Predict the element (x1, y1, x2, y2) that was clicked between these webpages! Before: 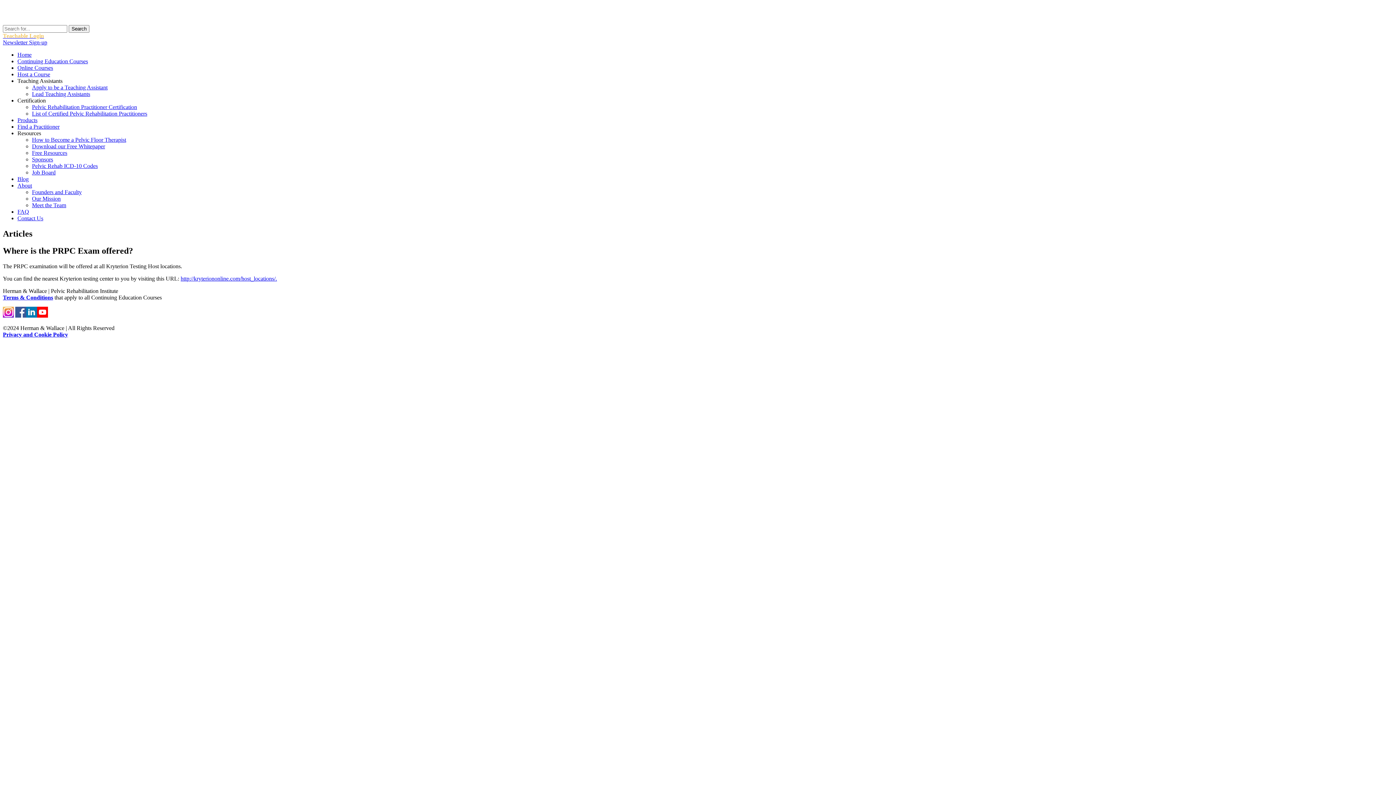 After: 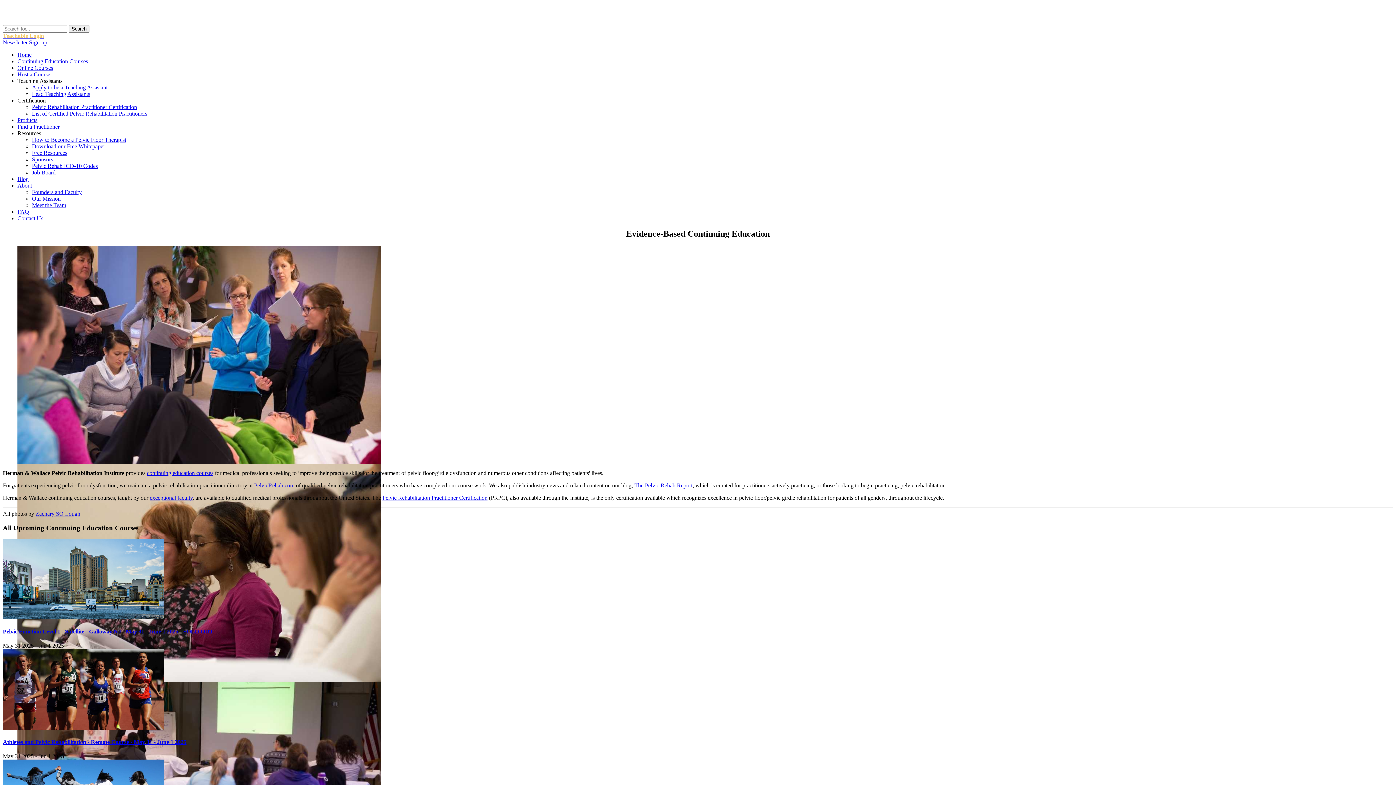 Action: bbox: (2, 18, 170, 24)